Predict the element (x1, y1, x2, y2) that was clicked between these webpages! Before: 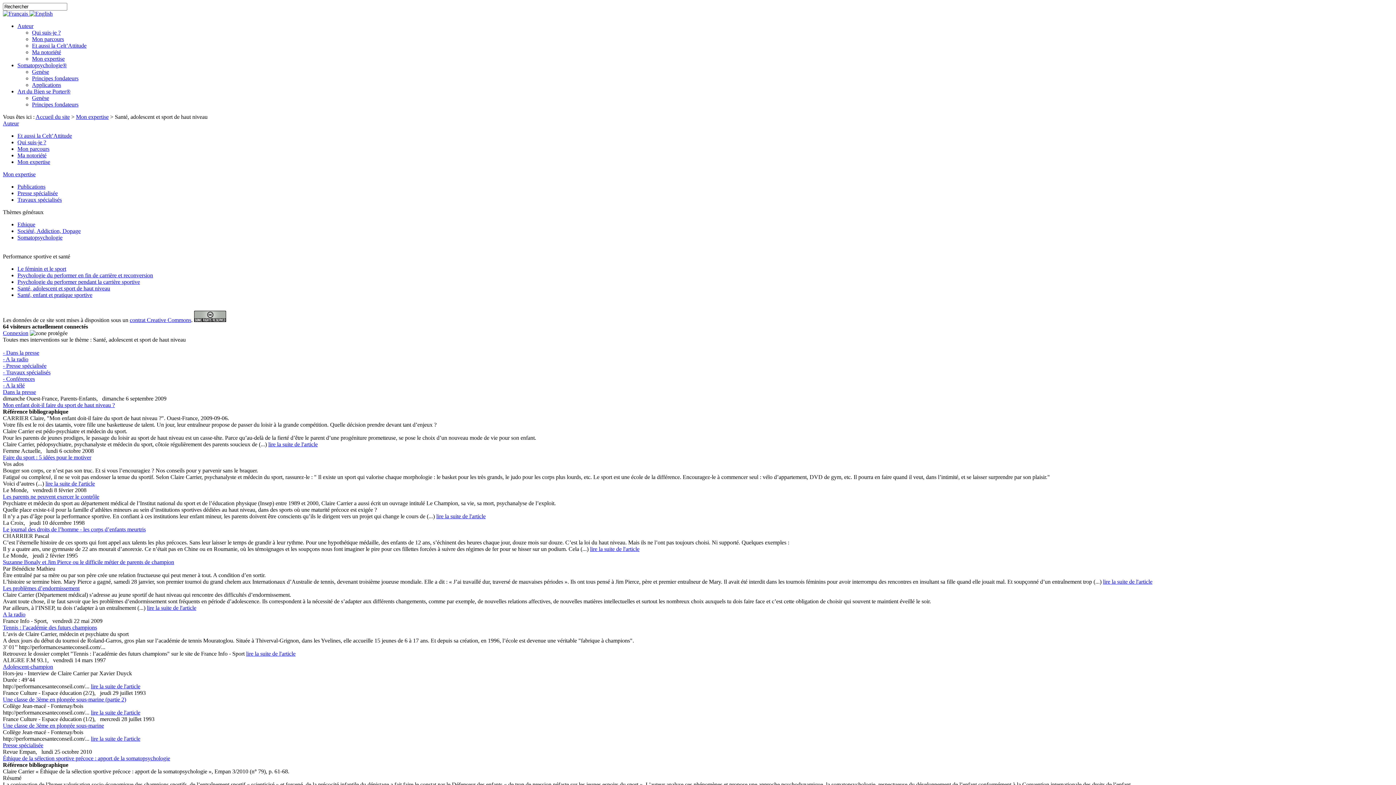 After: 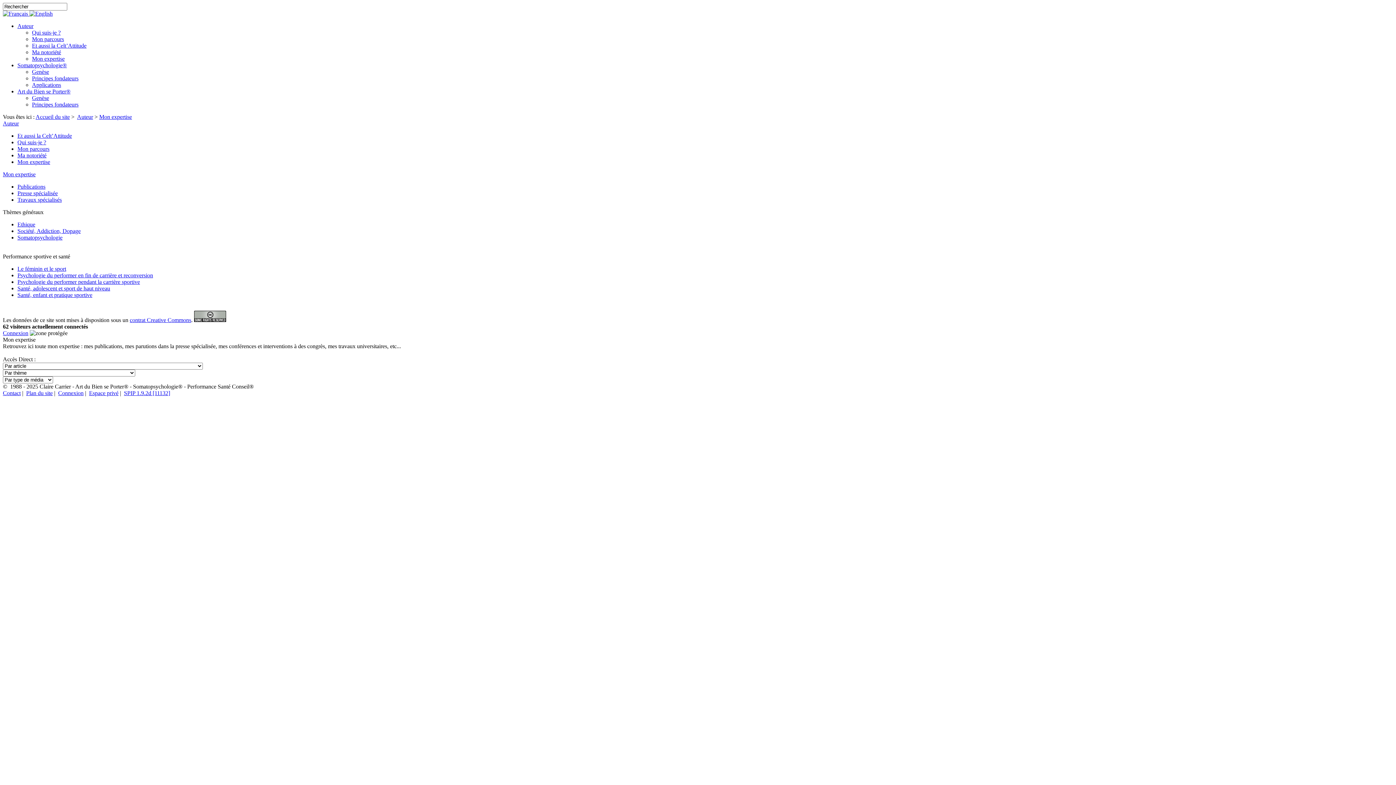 Action: bbox: (2, 171, 35, 177) label: Mon expertise